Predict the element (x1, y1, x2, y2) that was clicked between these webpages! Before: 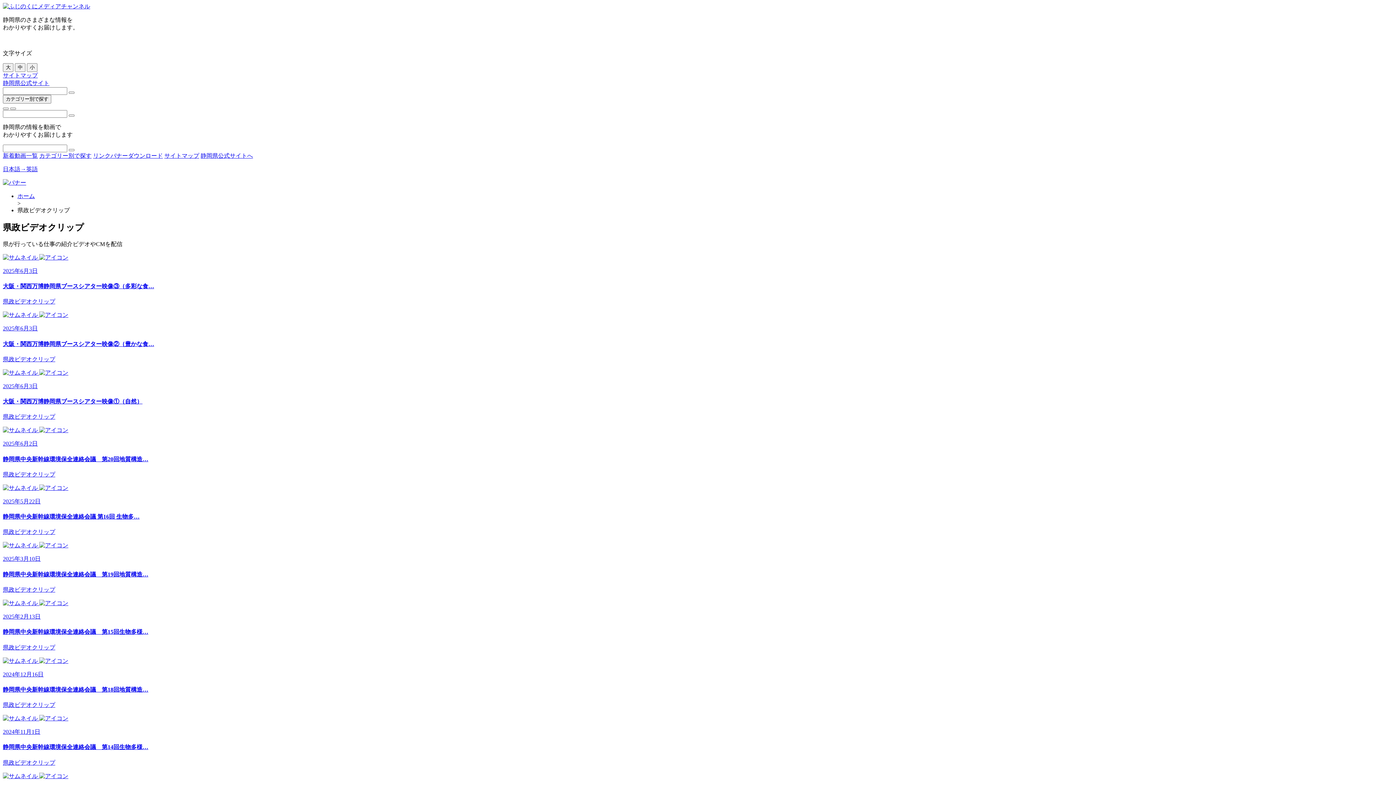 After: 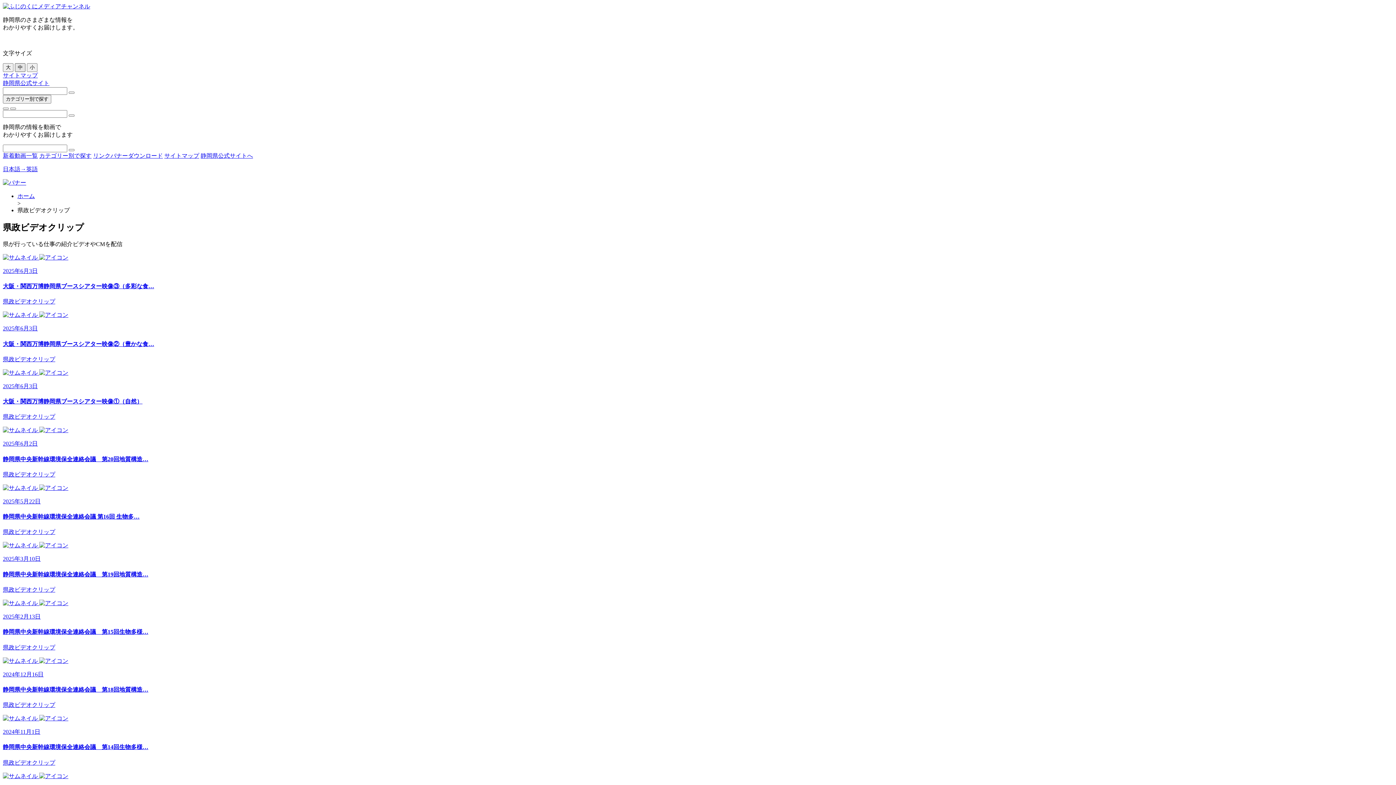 Action: bbox: (14, 63, 25, 72) label: 中